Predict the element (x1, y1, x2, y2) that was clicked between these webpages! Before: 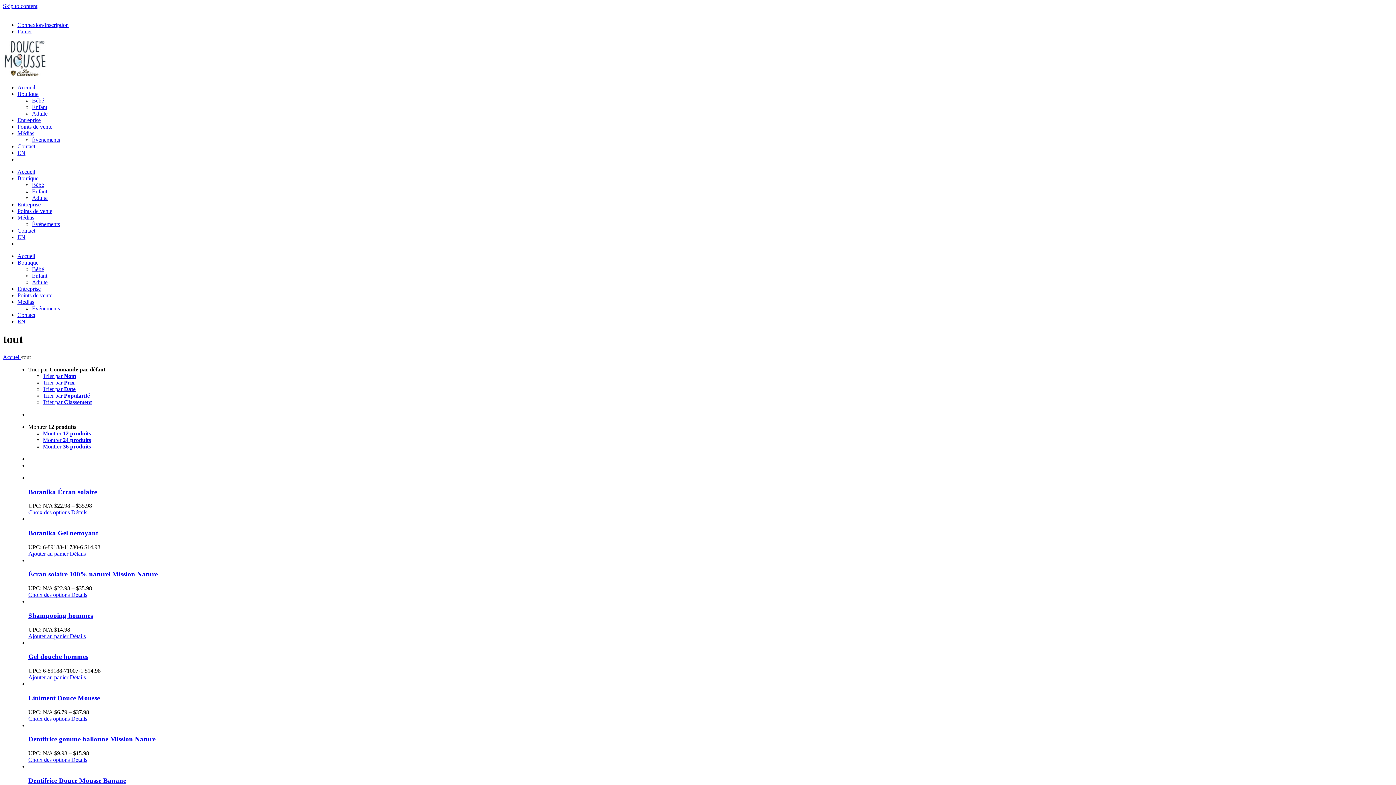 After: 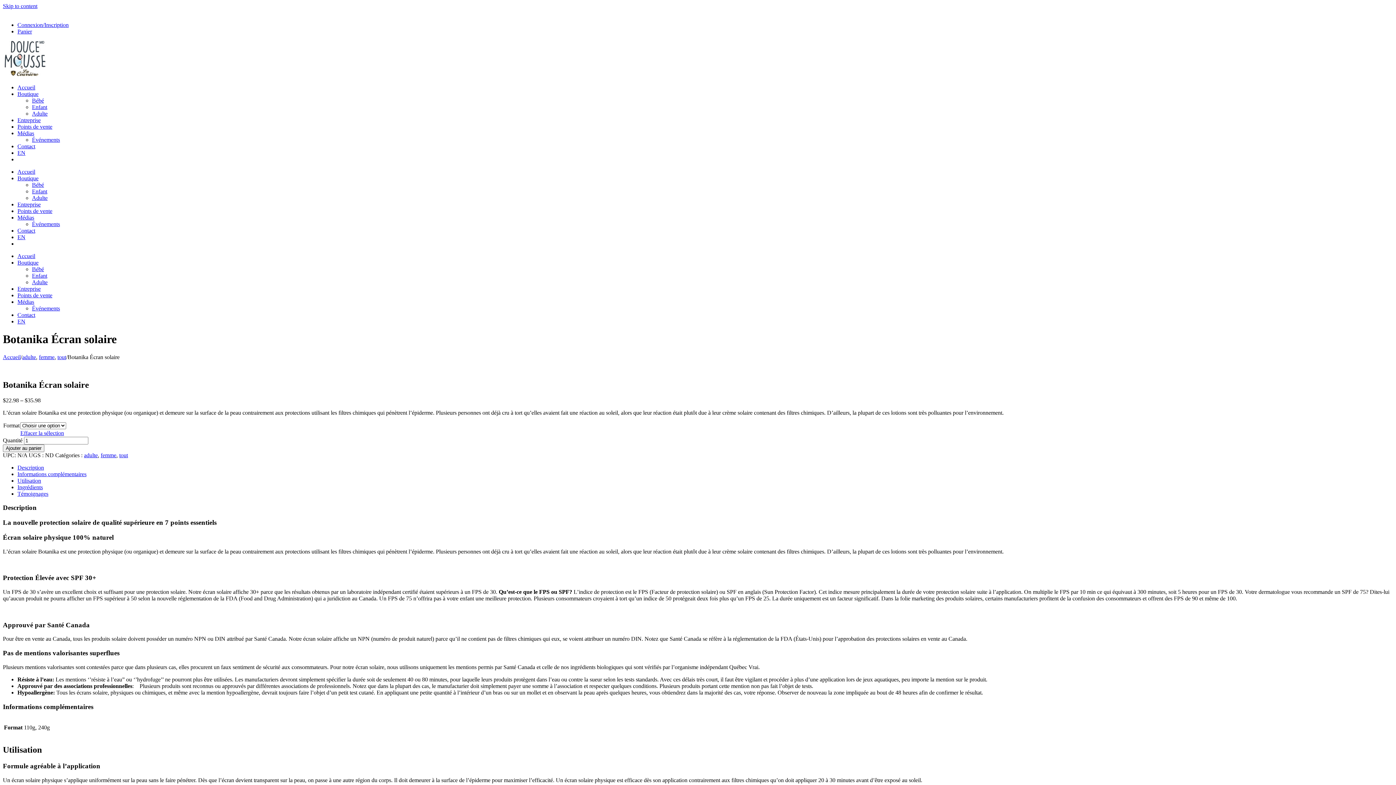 Action: bbox: (28, 509, 69, 515) label: Sélectionner les options pour “Botanika Écran solaire”